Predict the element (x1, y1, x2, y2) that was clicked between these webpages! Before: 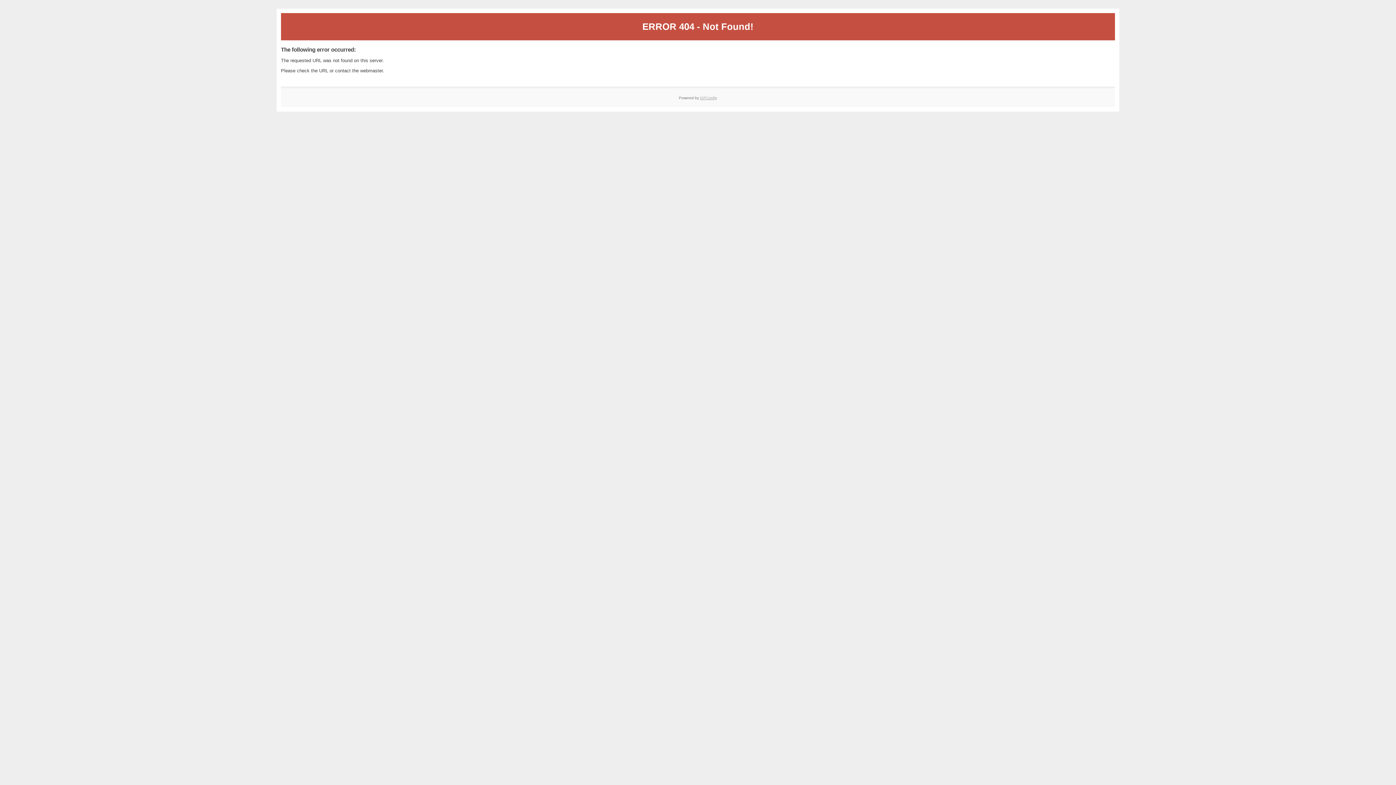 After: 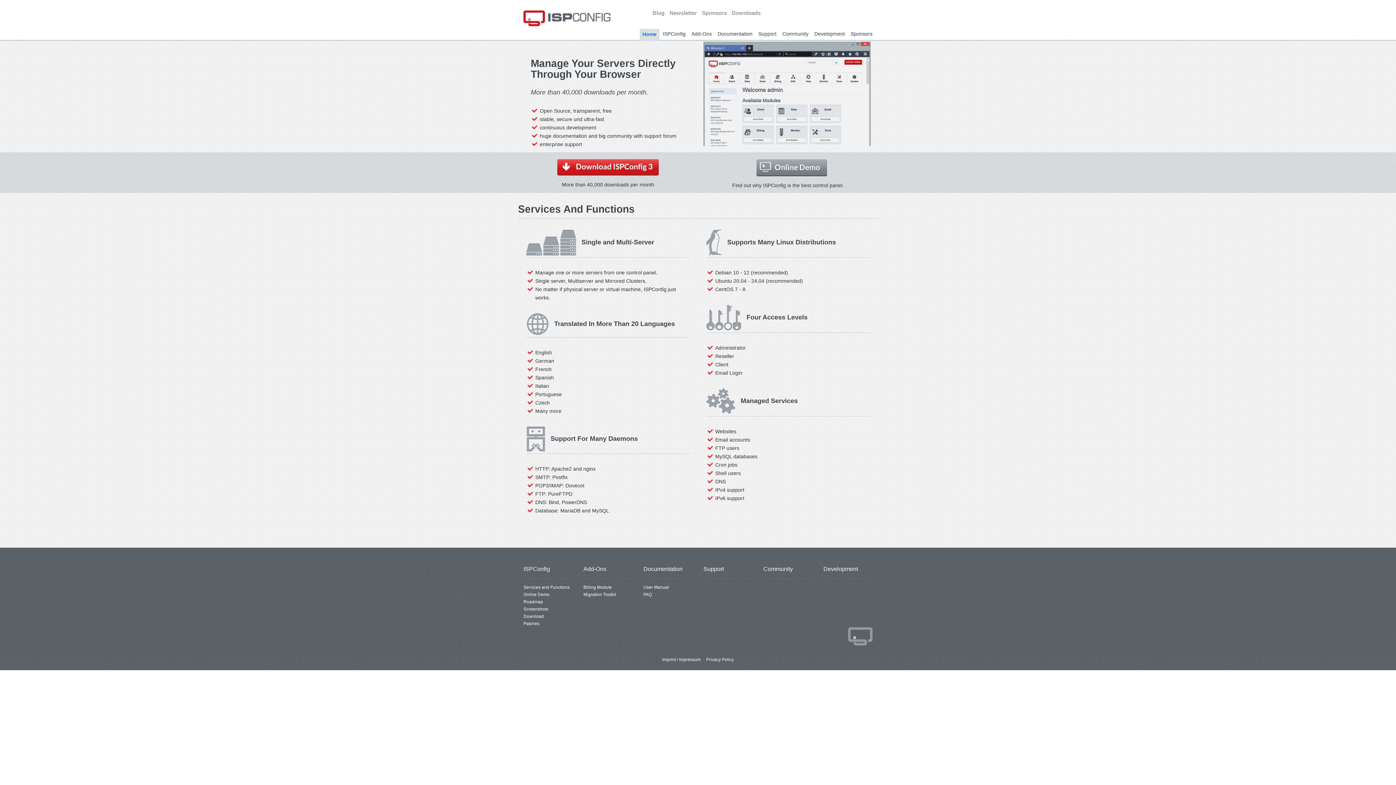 Action: label: ISPConfig bbox: (700, 95, 717, 99)